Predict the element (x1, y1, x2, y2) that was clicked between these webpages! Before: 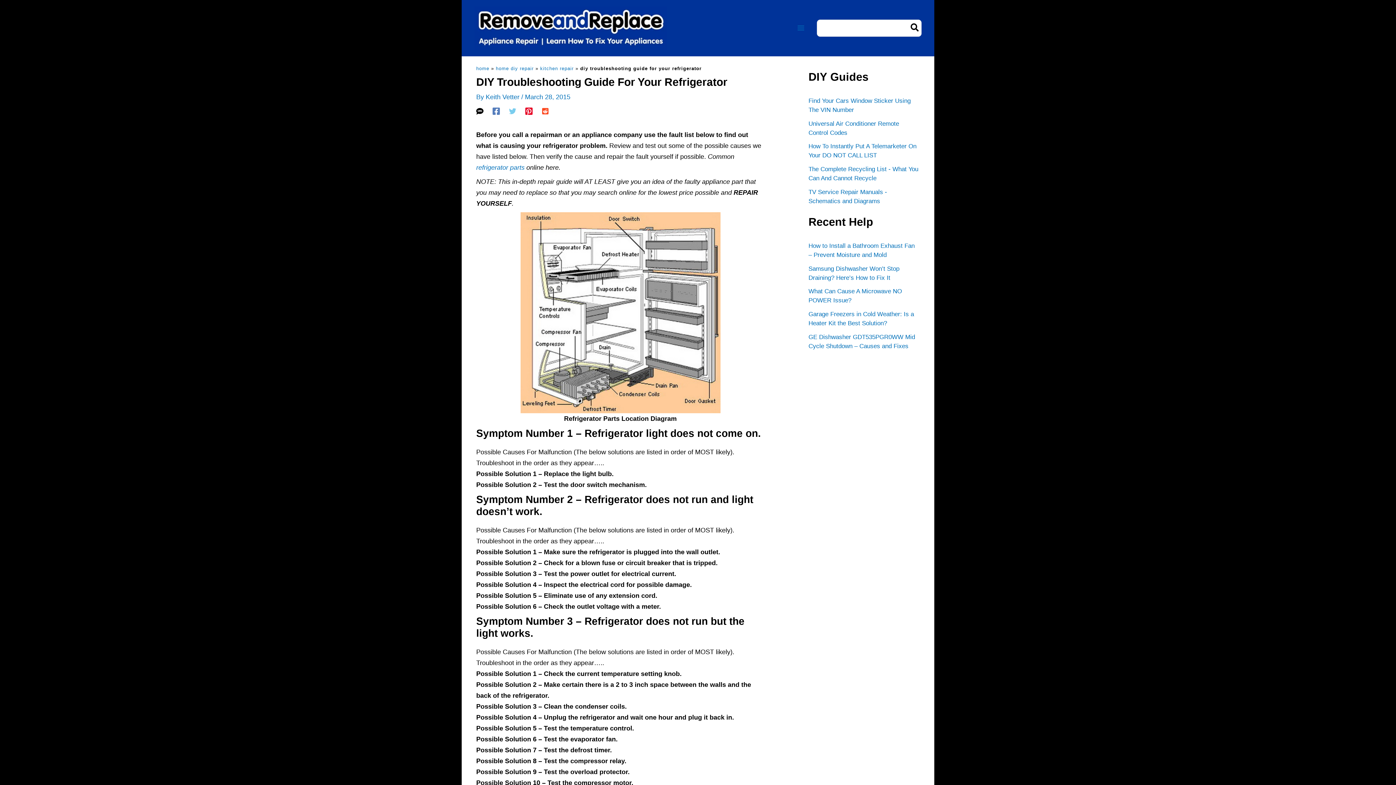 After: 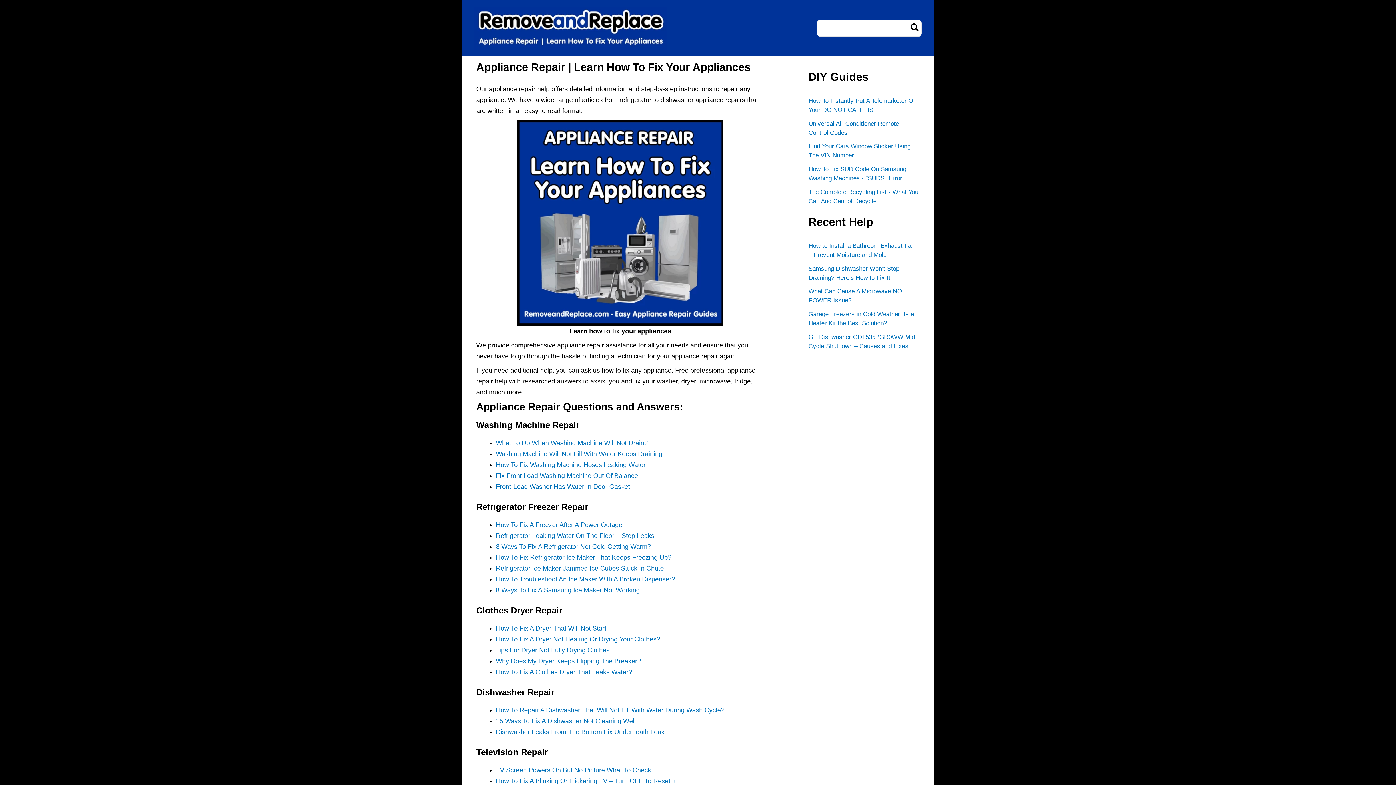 Action: bbox: (476, 65, 489, 71) label: home